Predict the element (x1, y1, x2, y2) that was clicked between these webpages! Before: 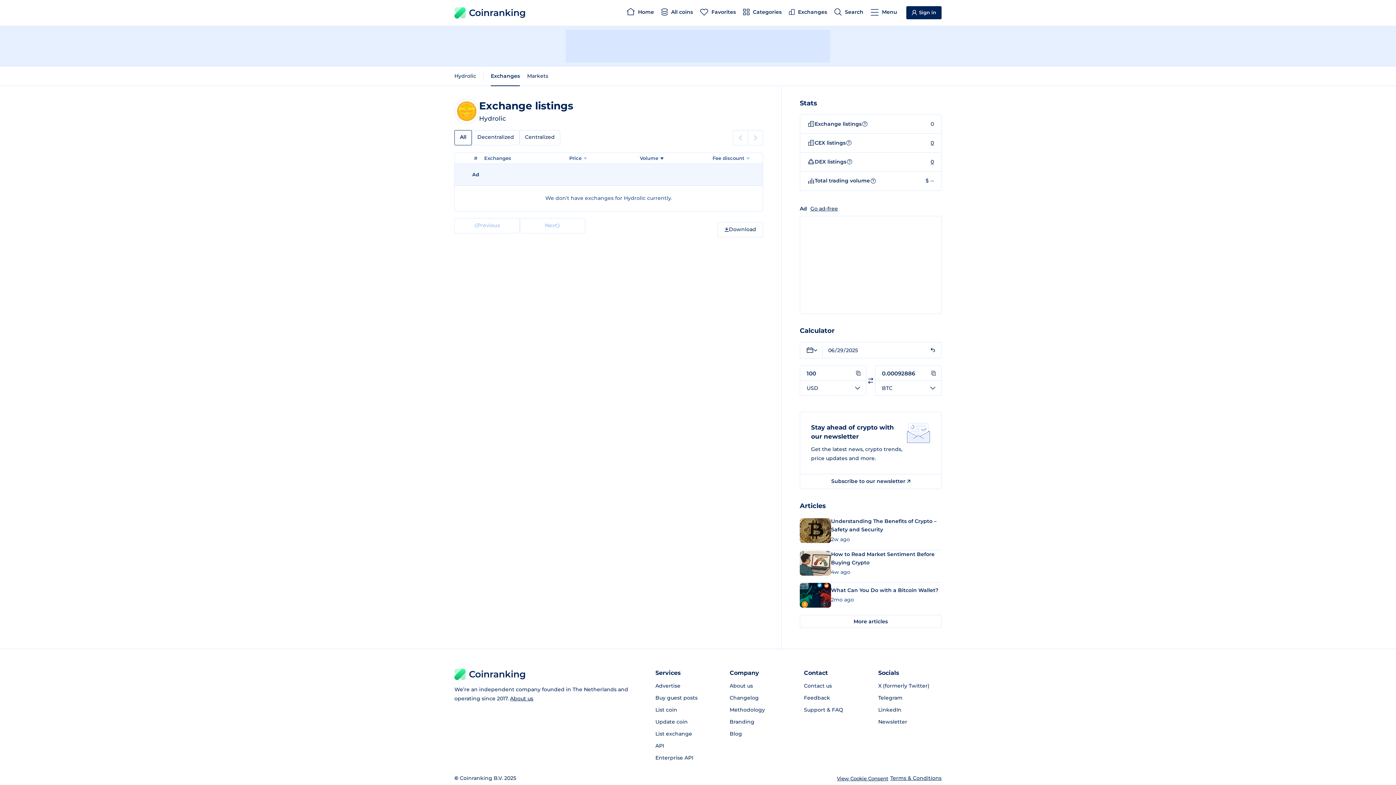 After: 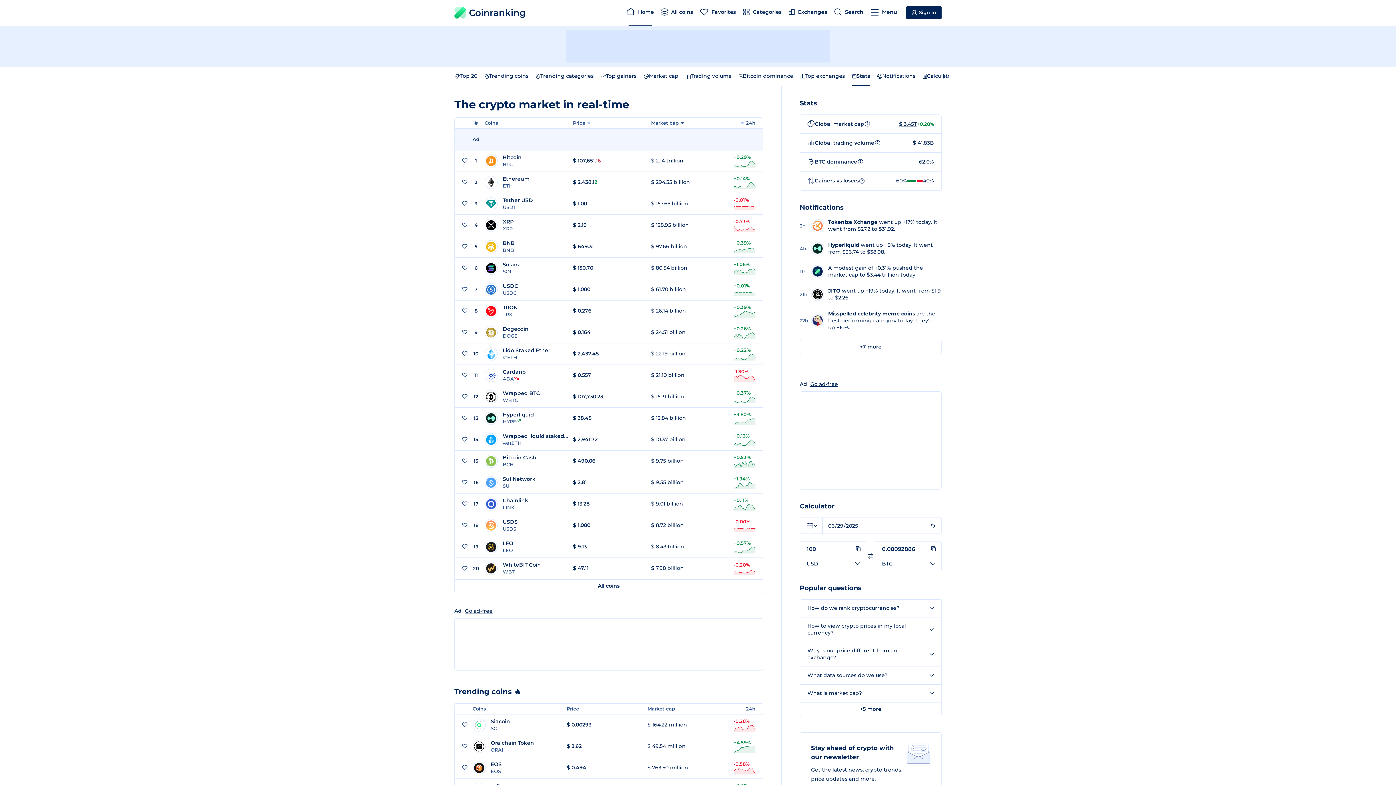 Action: label:  Home bbox: (623, 0, 657, 26)